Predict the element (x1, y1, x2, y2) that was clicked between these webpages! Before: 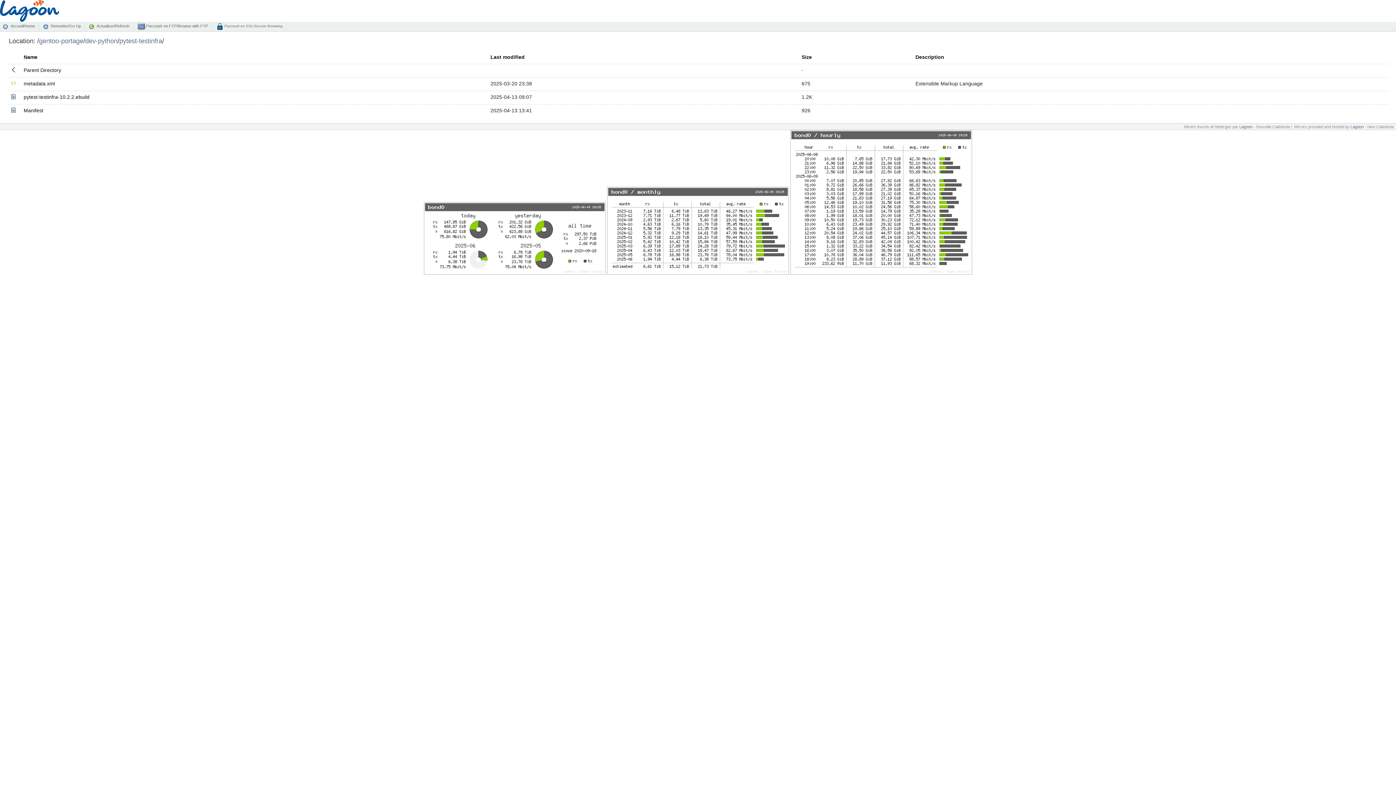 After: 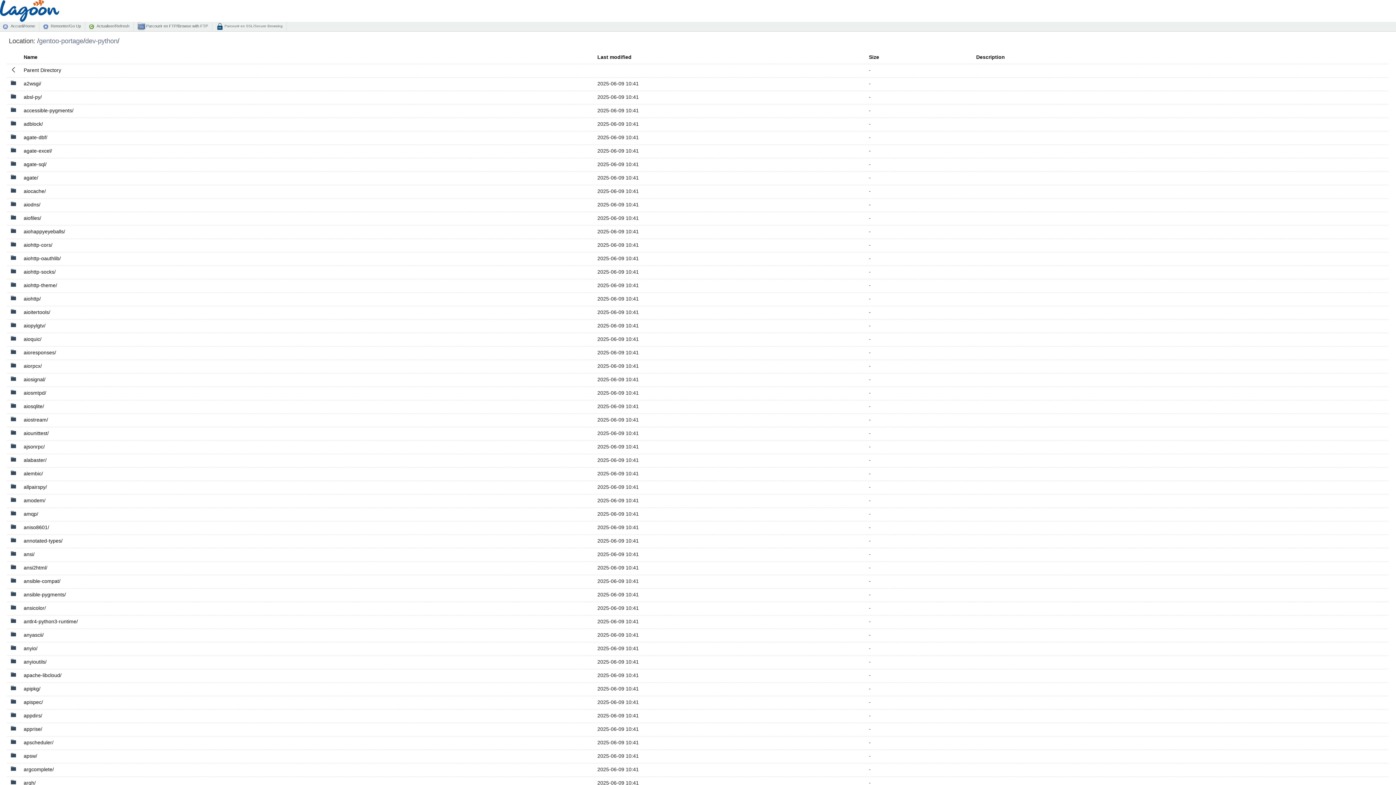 Action: label: Parent Directory bbox: (23, 67, 61, 73)